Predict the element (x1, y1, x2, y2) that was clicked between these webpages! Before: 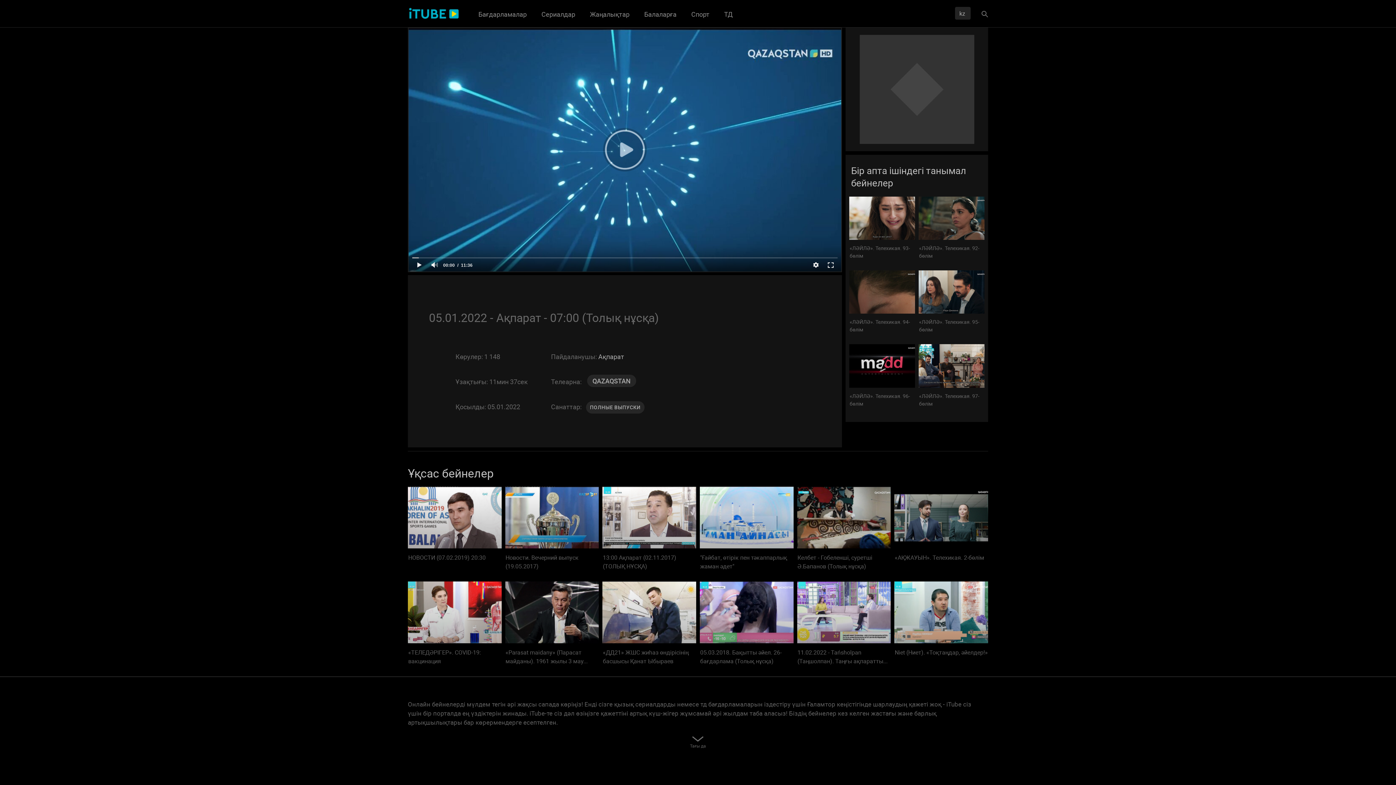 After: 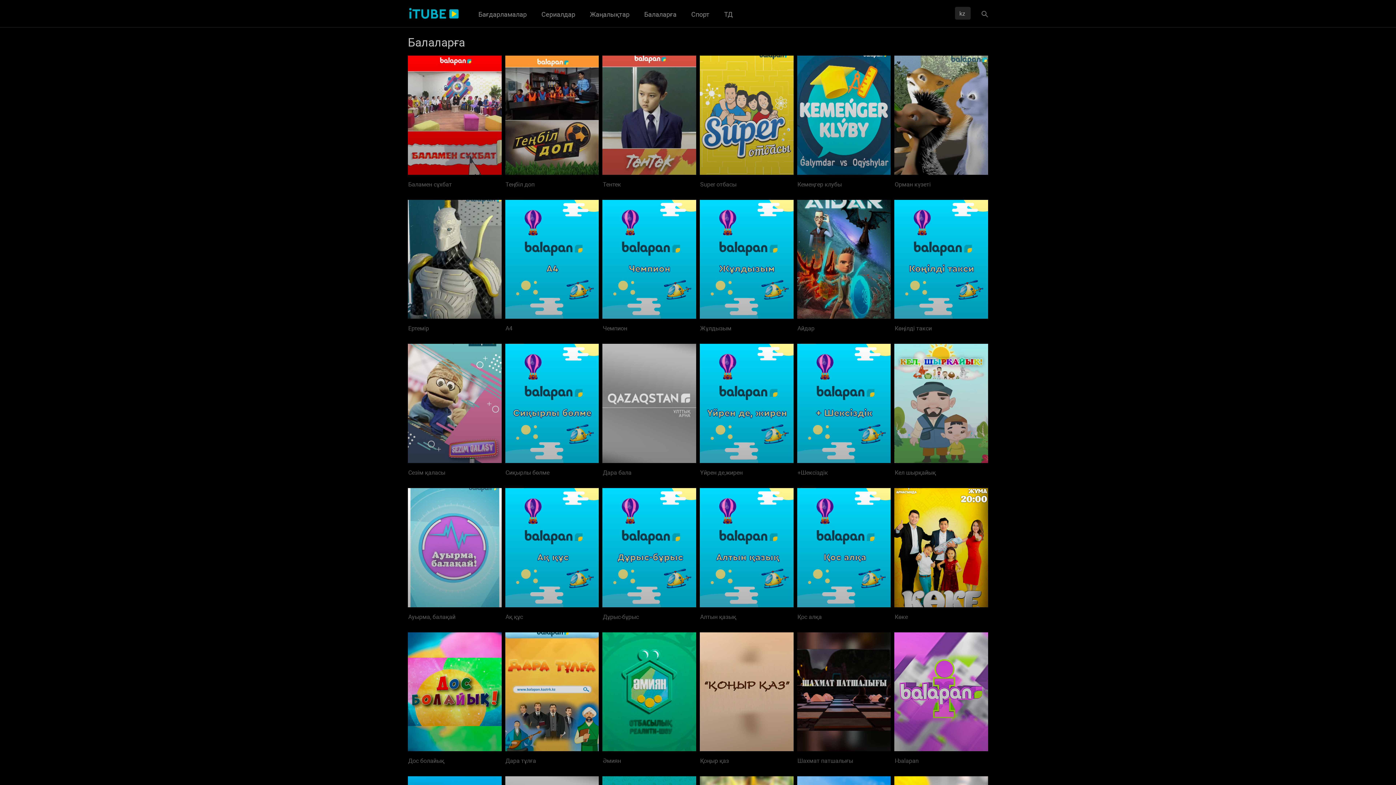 Action: label: Балаларға bbox: (637, 5, 684, 23)